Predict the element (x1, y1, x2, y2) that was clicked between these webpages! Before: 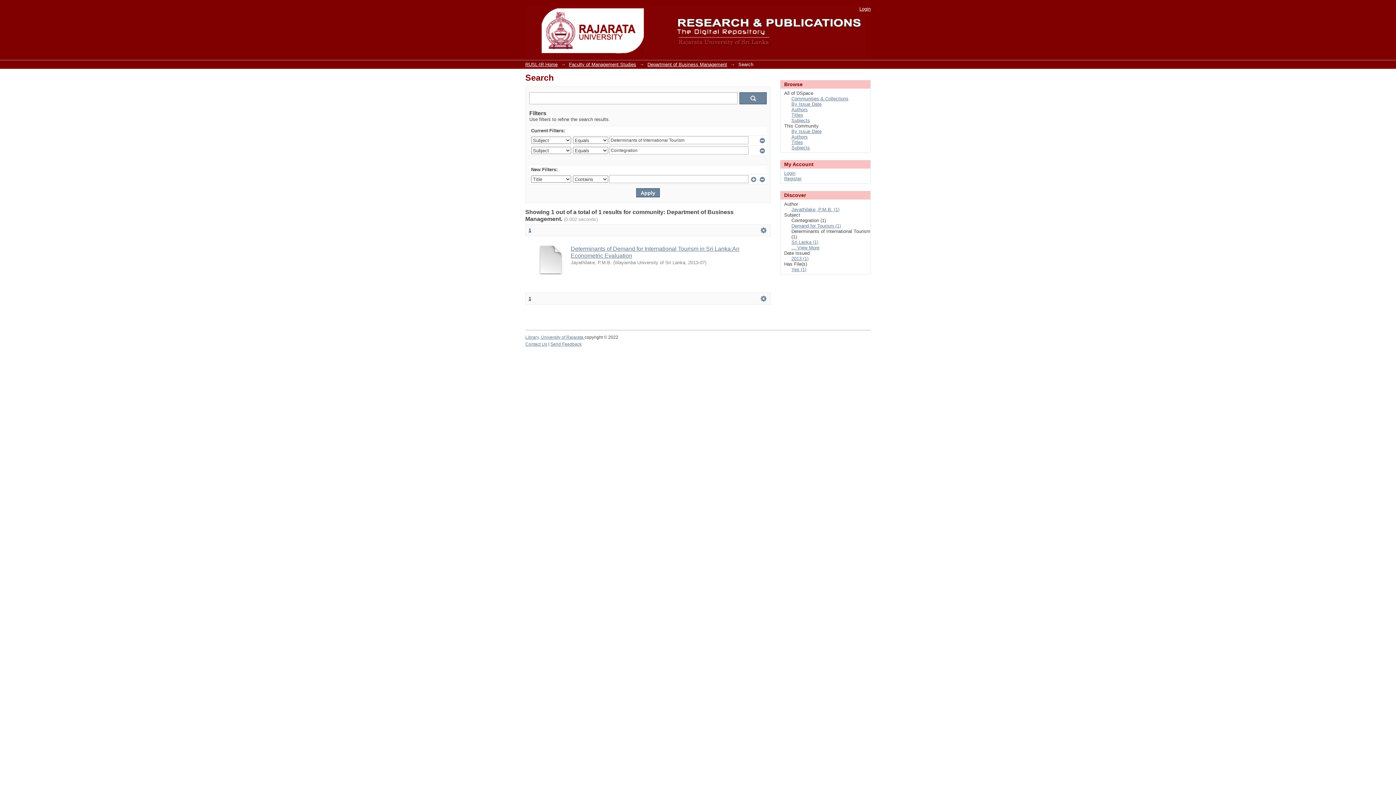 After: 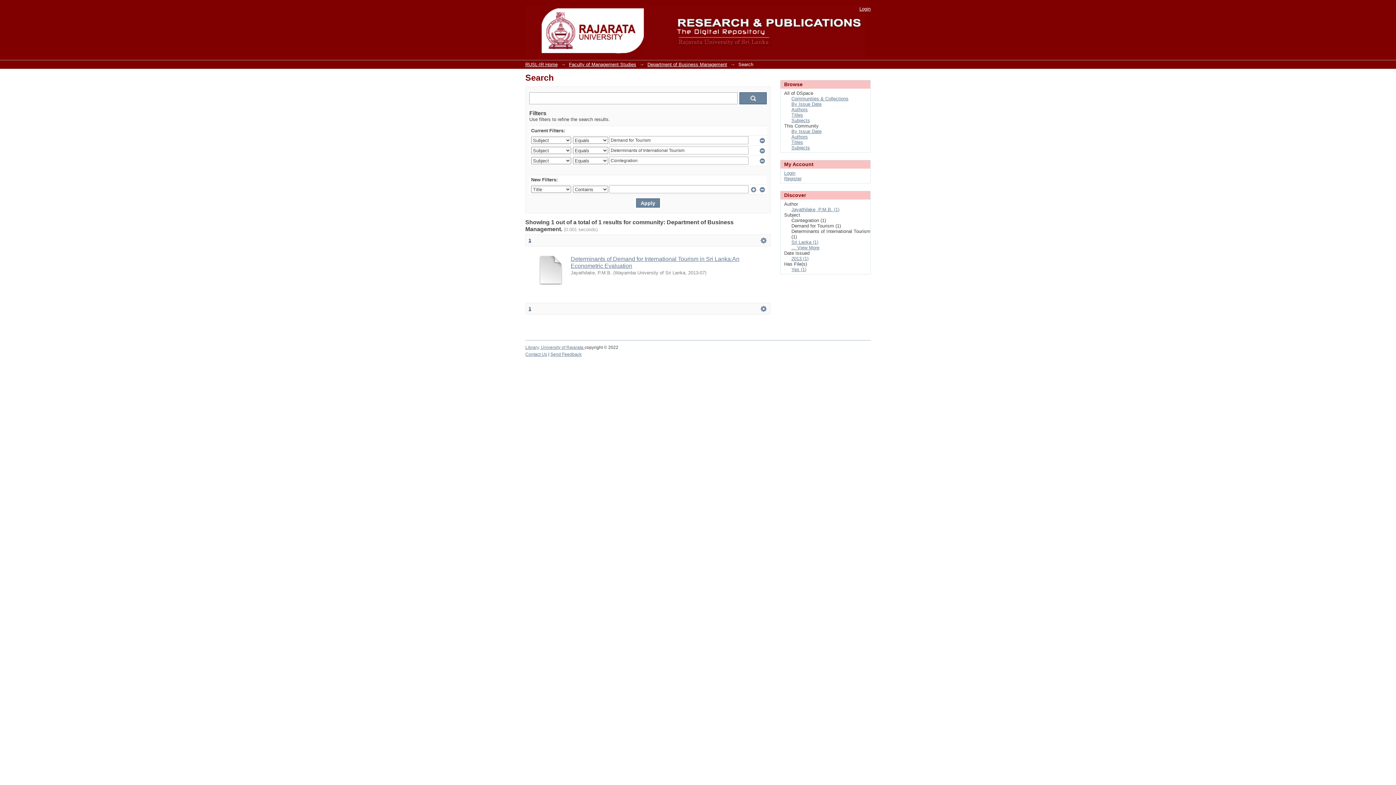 Action: bbox: (791, 223, 841, 228) label: Demand for Tourism (1)